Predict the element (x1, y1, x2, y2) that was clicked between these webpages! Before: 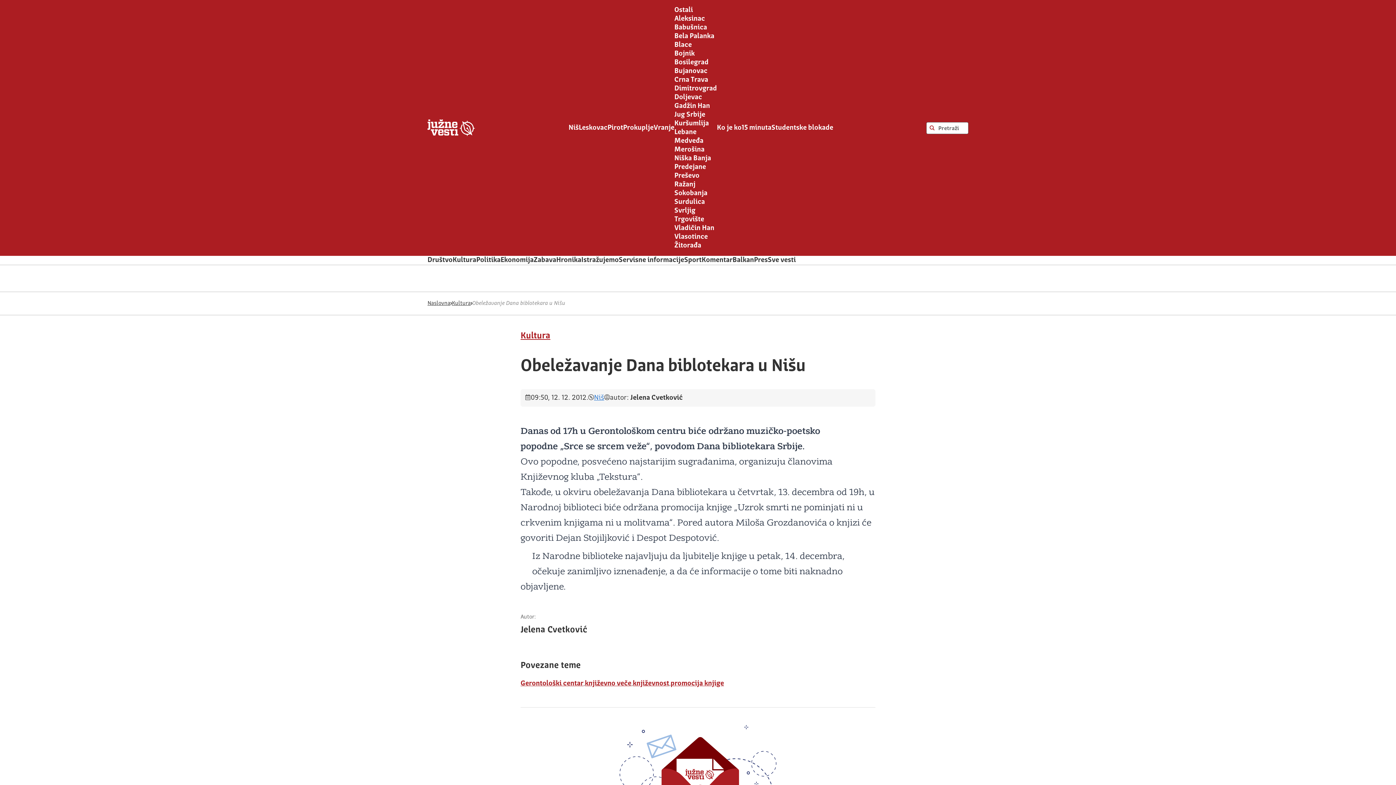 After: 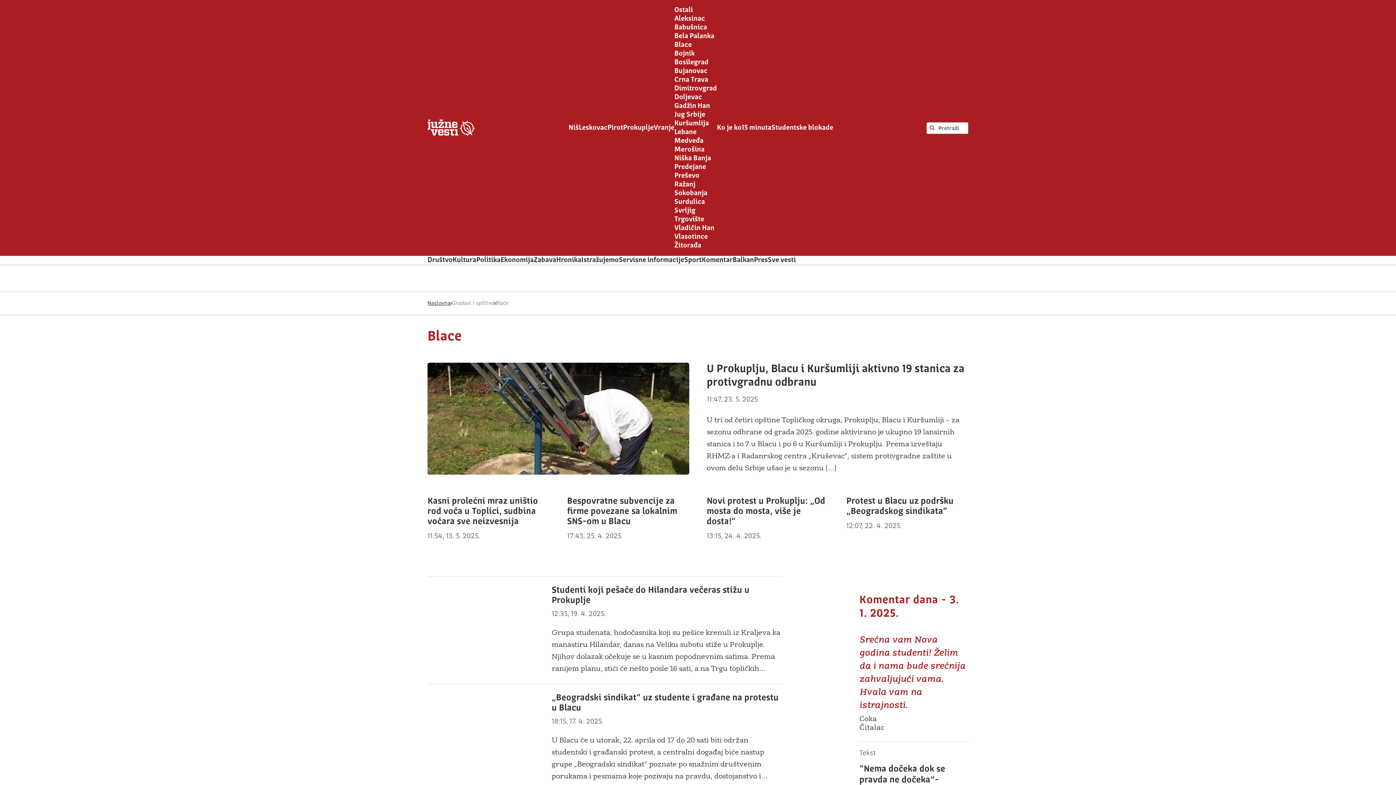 Action: bbox: (674, 41, 692, 48) label: Blace